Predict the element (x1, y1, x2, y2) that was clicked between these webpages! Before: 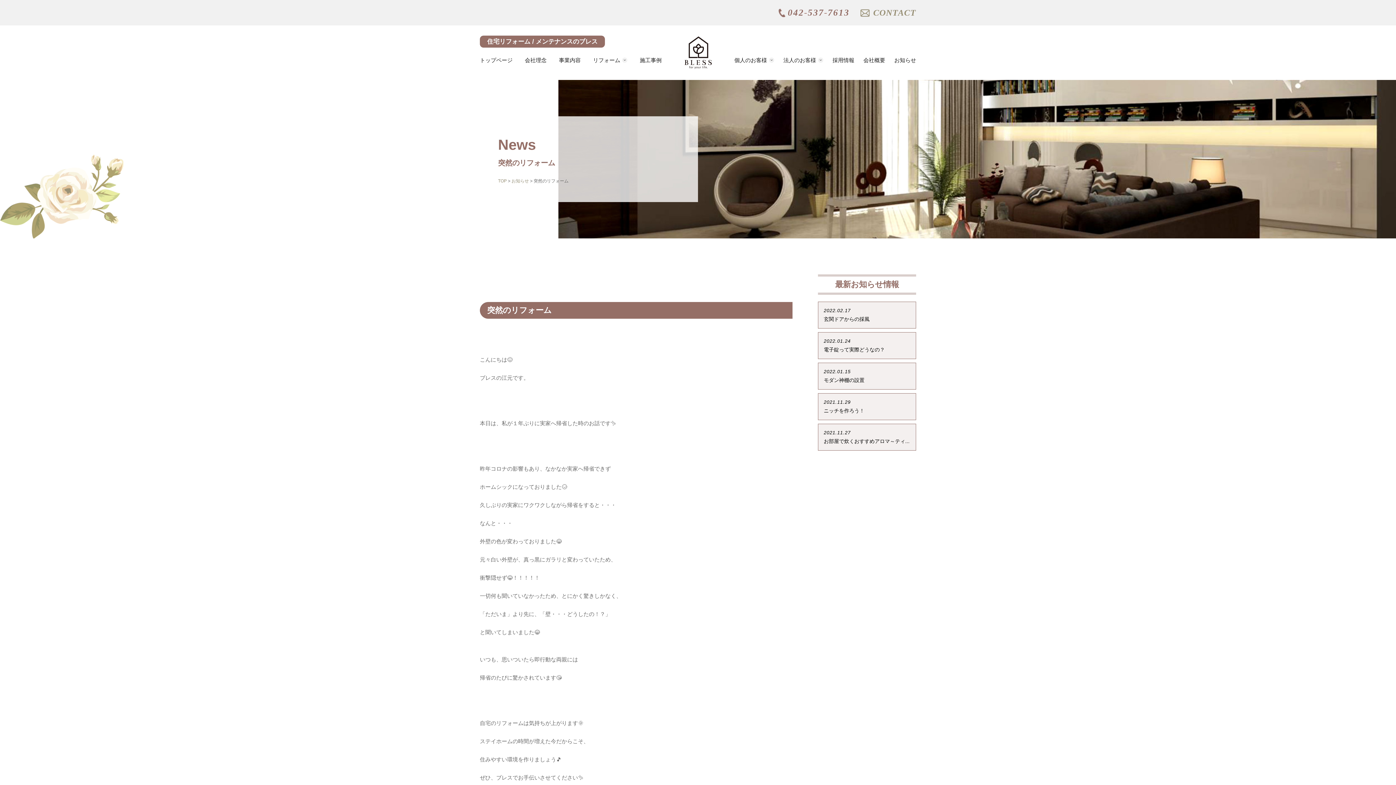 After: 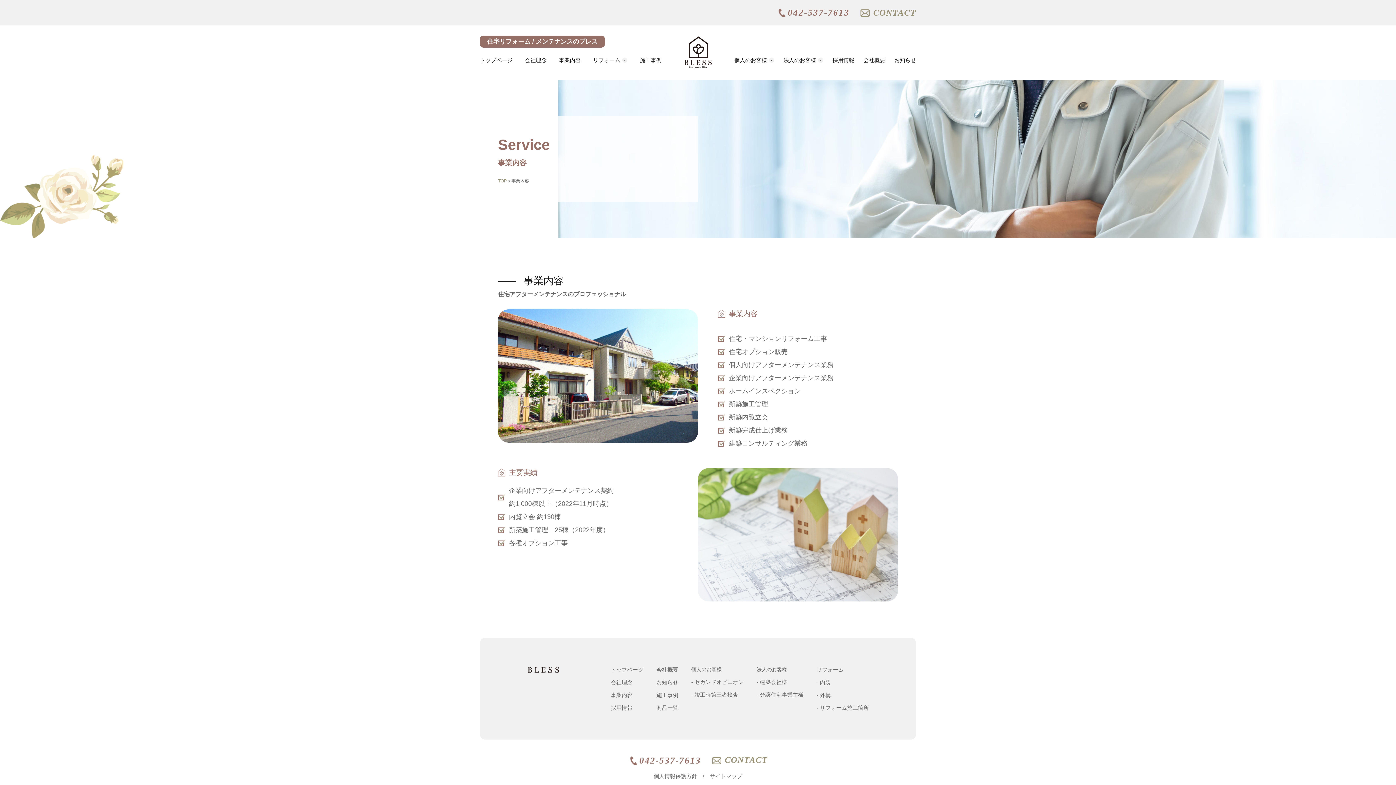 Action: label: 事業内容 bbox: (559, 56, 580, 63)